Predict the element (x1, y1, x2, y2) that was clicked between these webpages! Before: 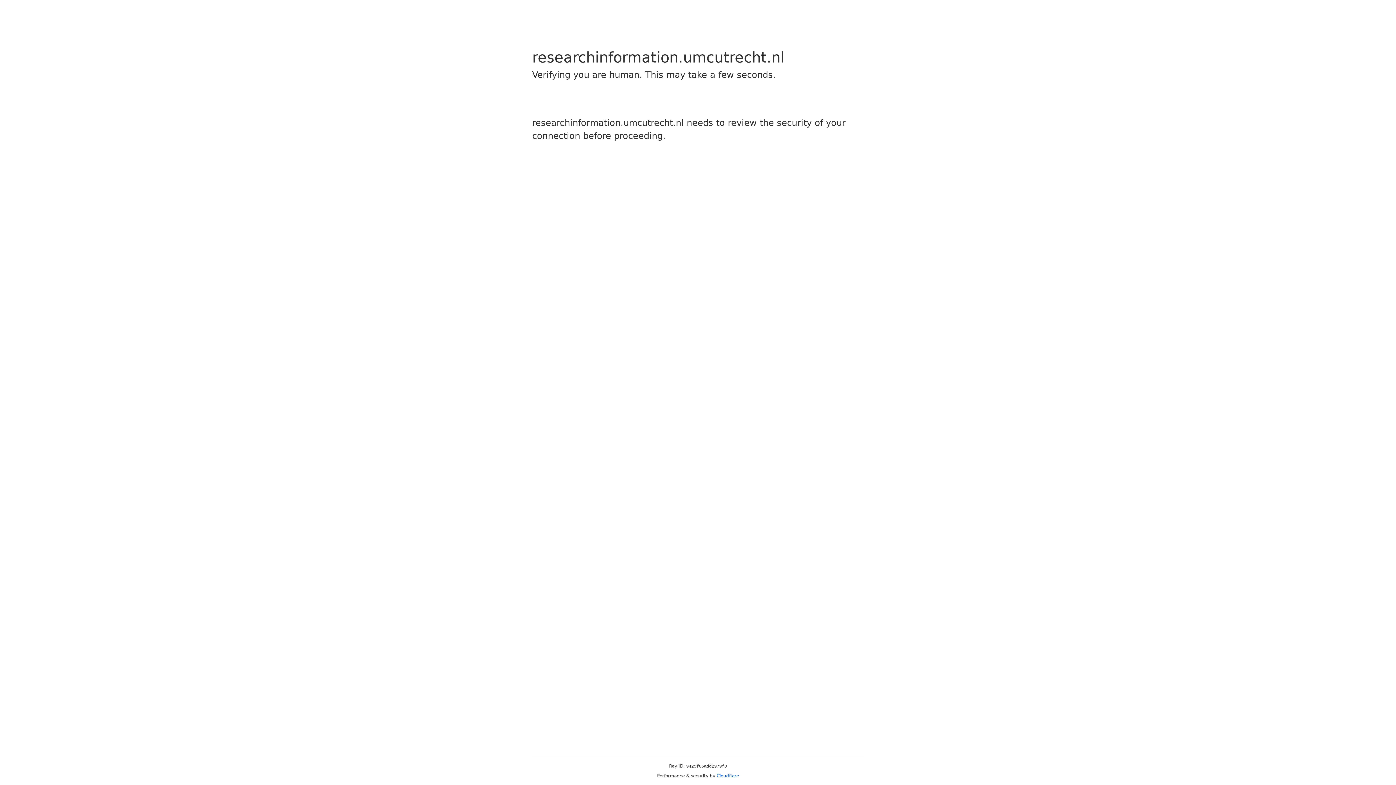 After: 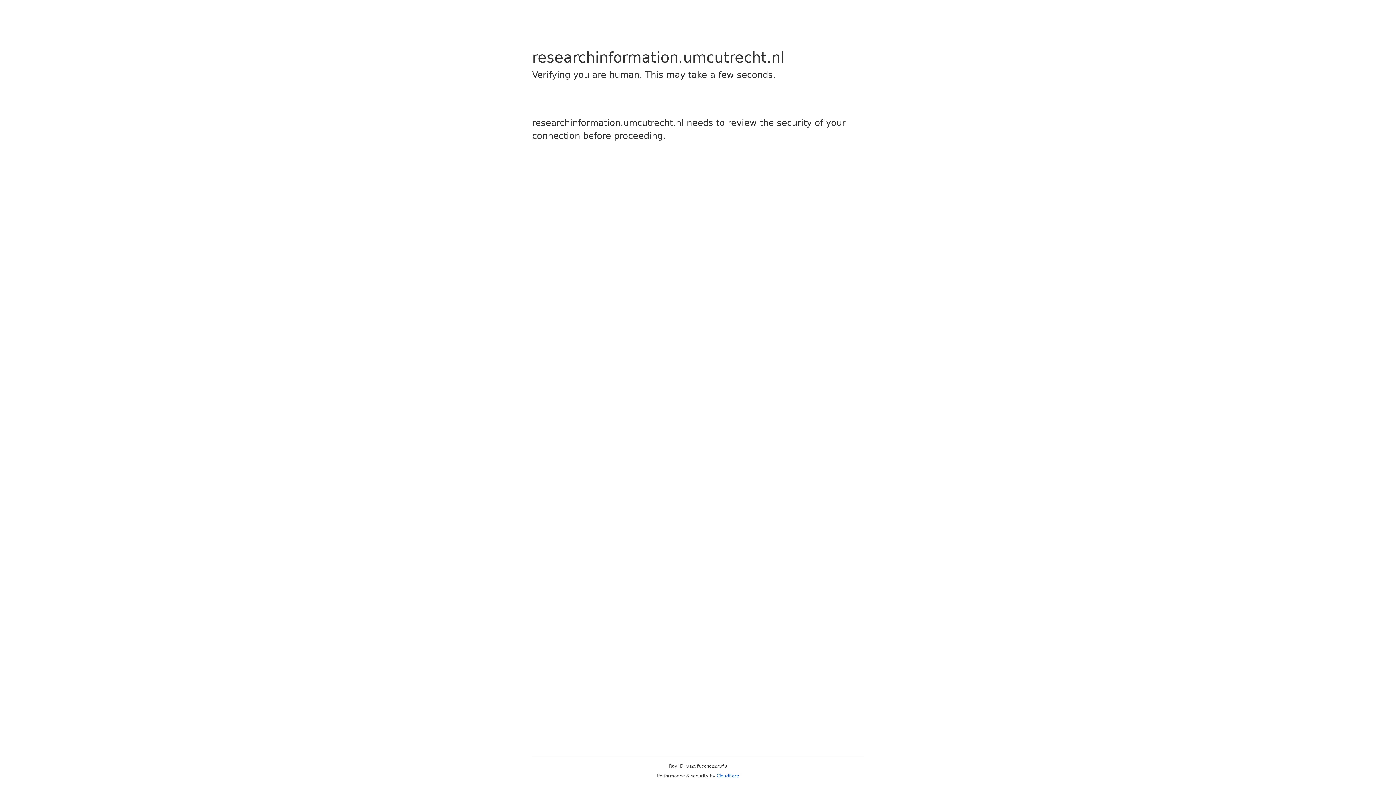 Action: label: Cloudflare bbox: (716, 773, 739, 778)